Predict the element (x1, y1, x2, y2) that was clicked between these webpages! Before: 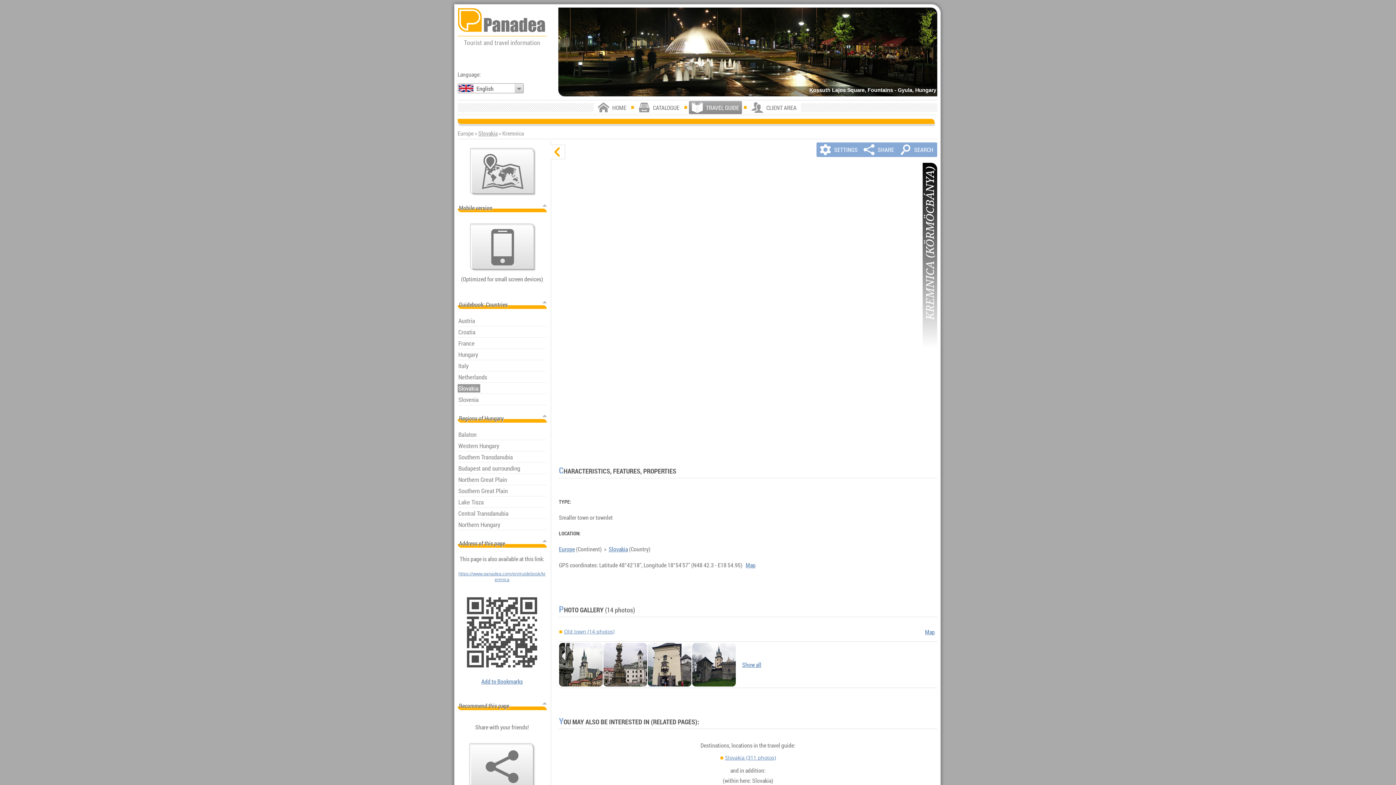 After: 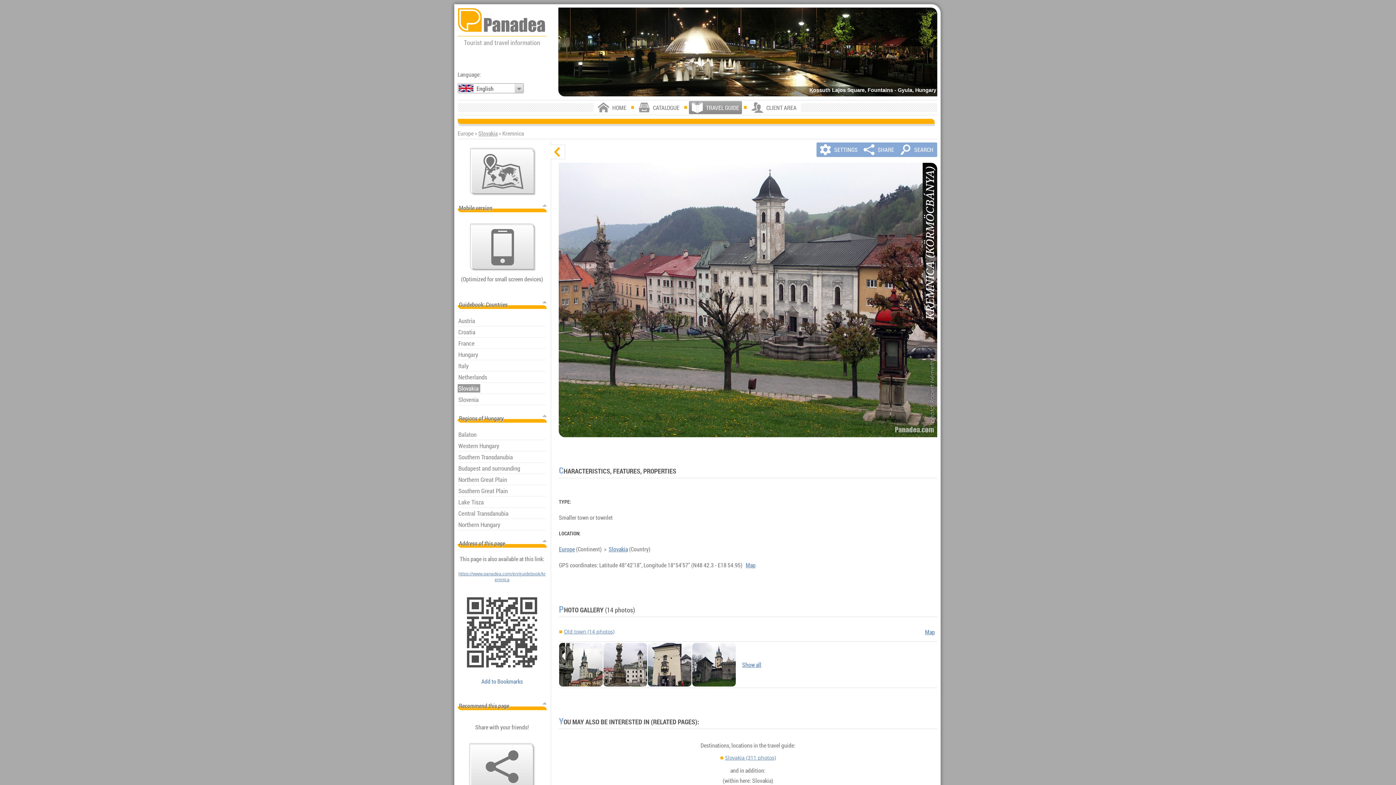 Action: bbox: (481, 677, 522, 685) label: Add to Bookmarks